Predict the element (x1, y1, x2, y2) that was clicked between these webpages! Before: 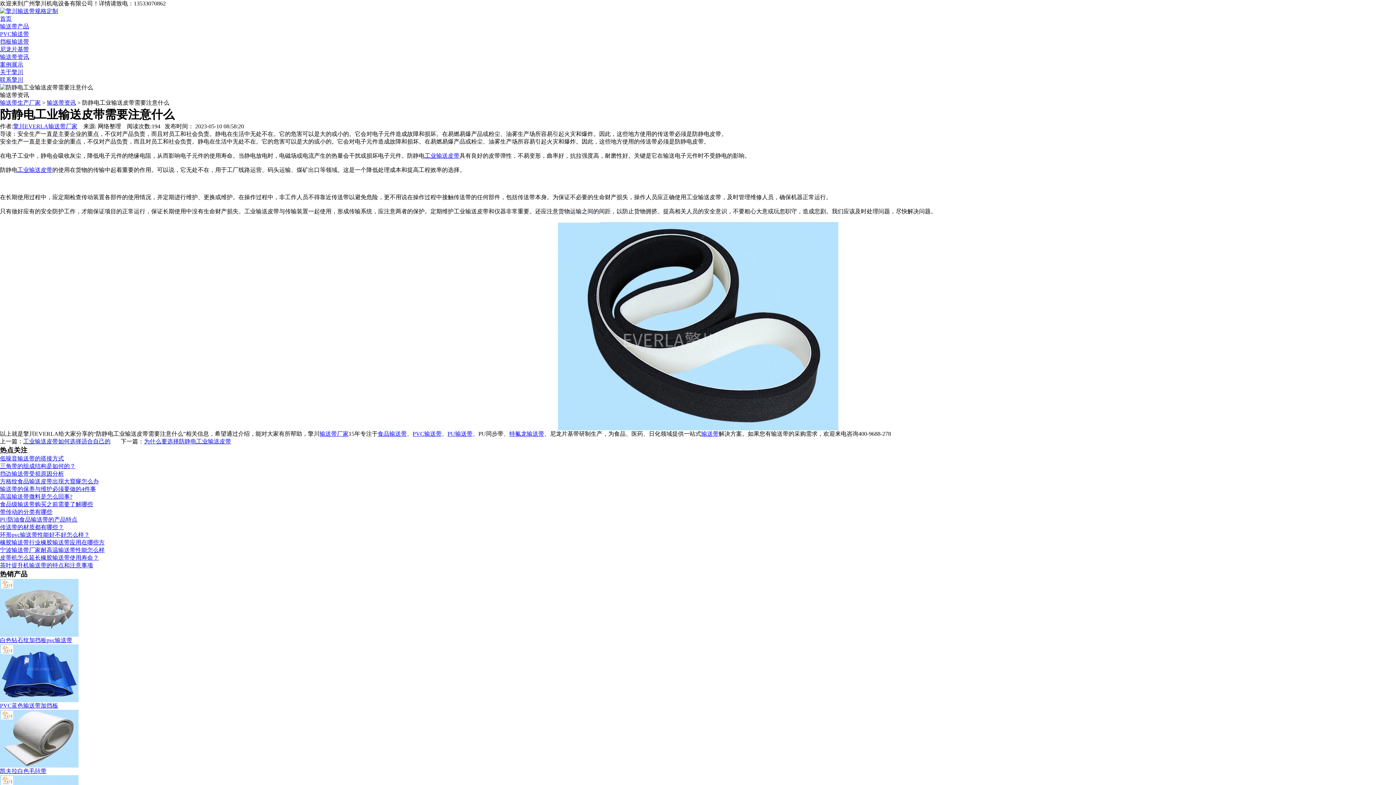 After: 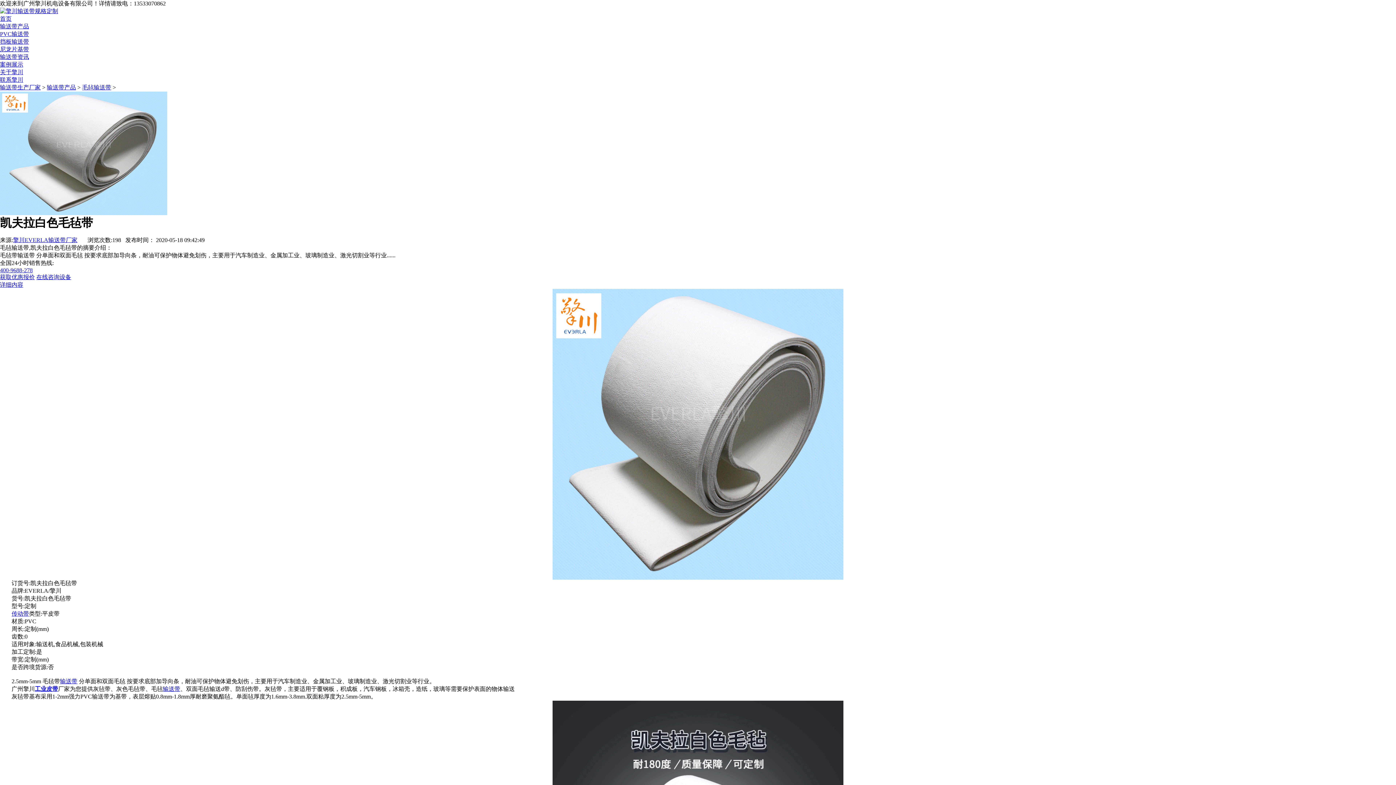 Action: label: 凯夫拉白色毛毡带 bbox: (0, 768, 46, 774)